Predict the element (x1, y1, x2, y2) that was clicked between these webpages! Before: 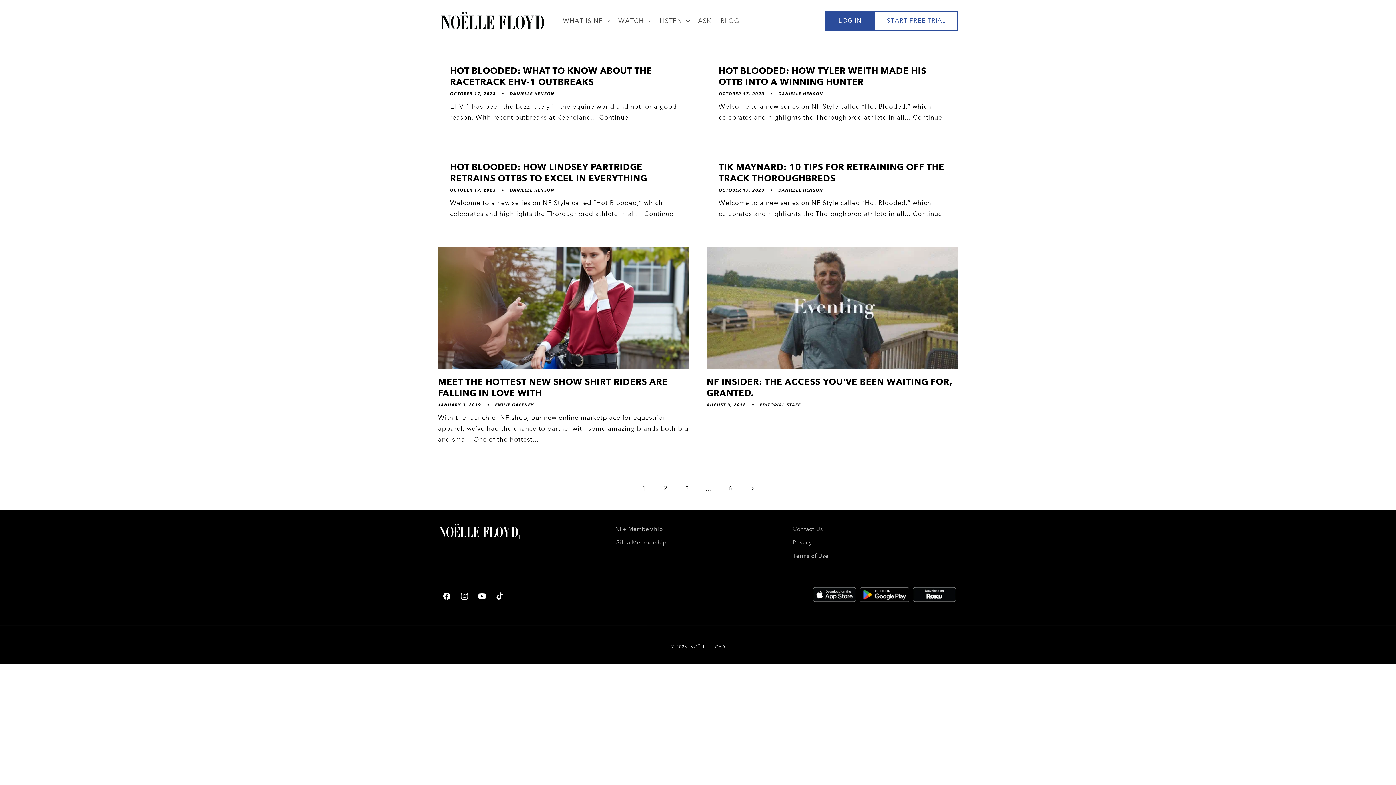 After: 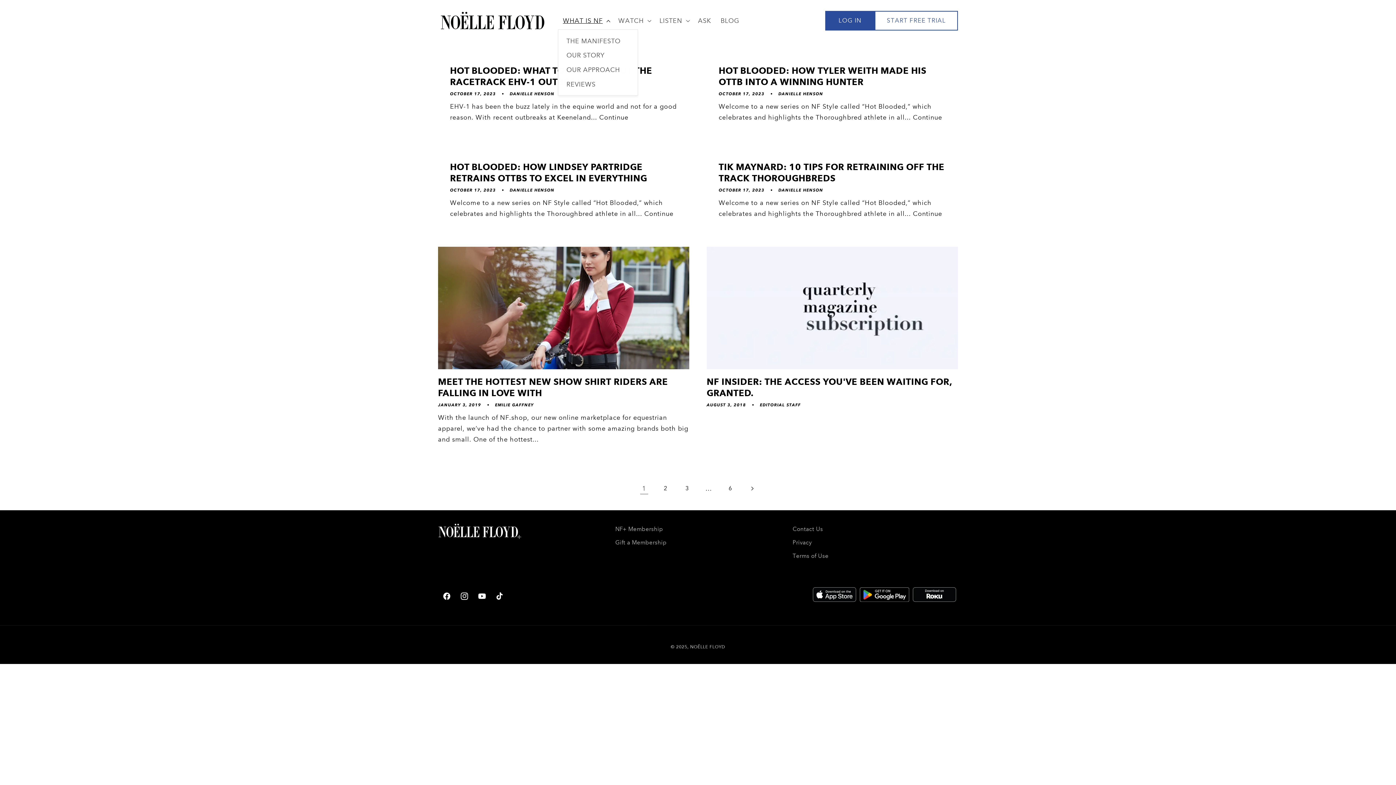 Action: bbox: (558, 11, 613, 29) label: WHAT IS NF